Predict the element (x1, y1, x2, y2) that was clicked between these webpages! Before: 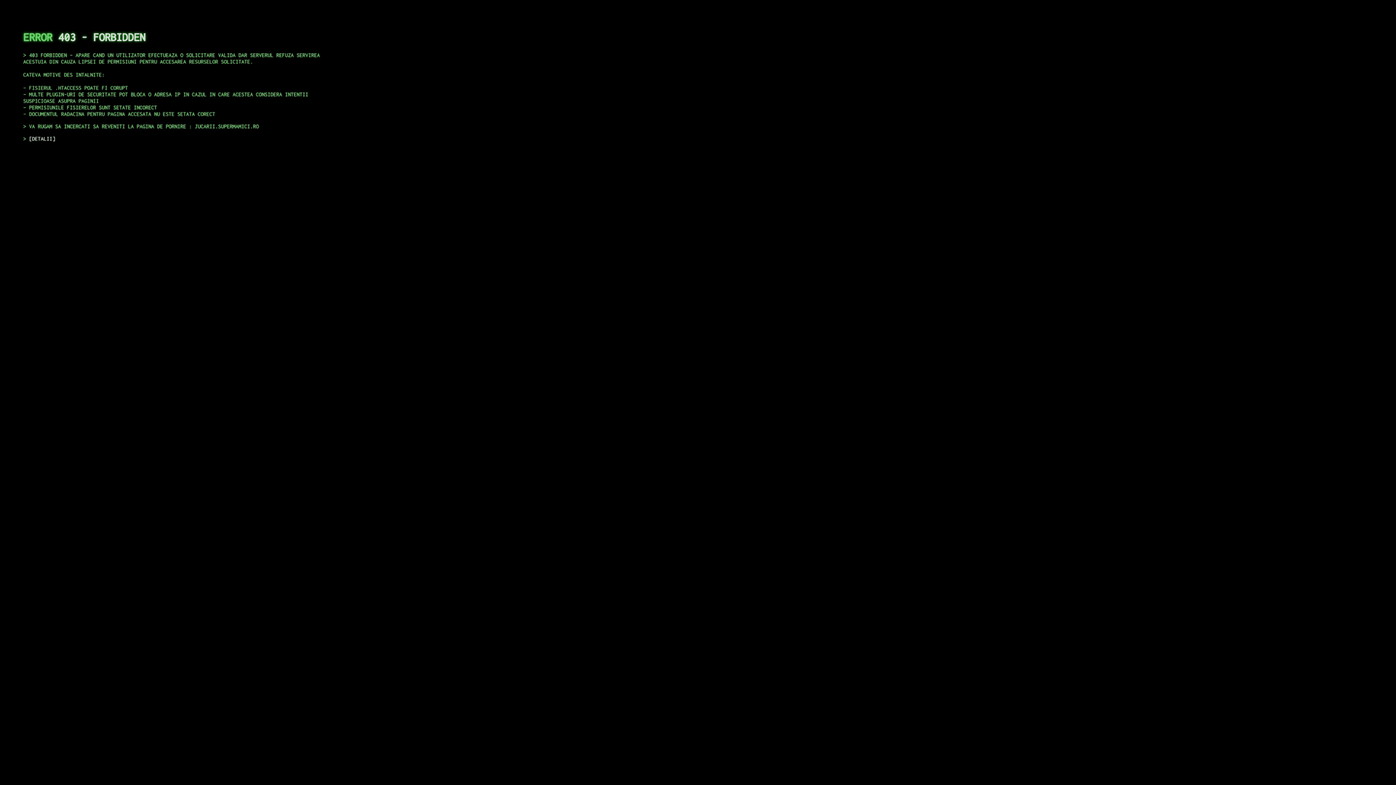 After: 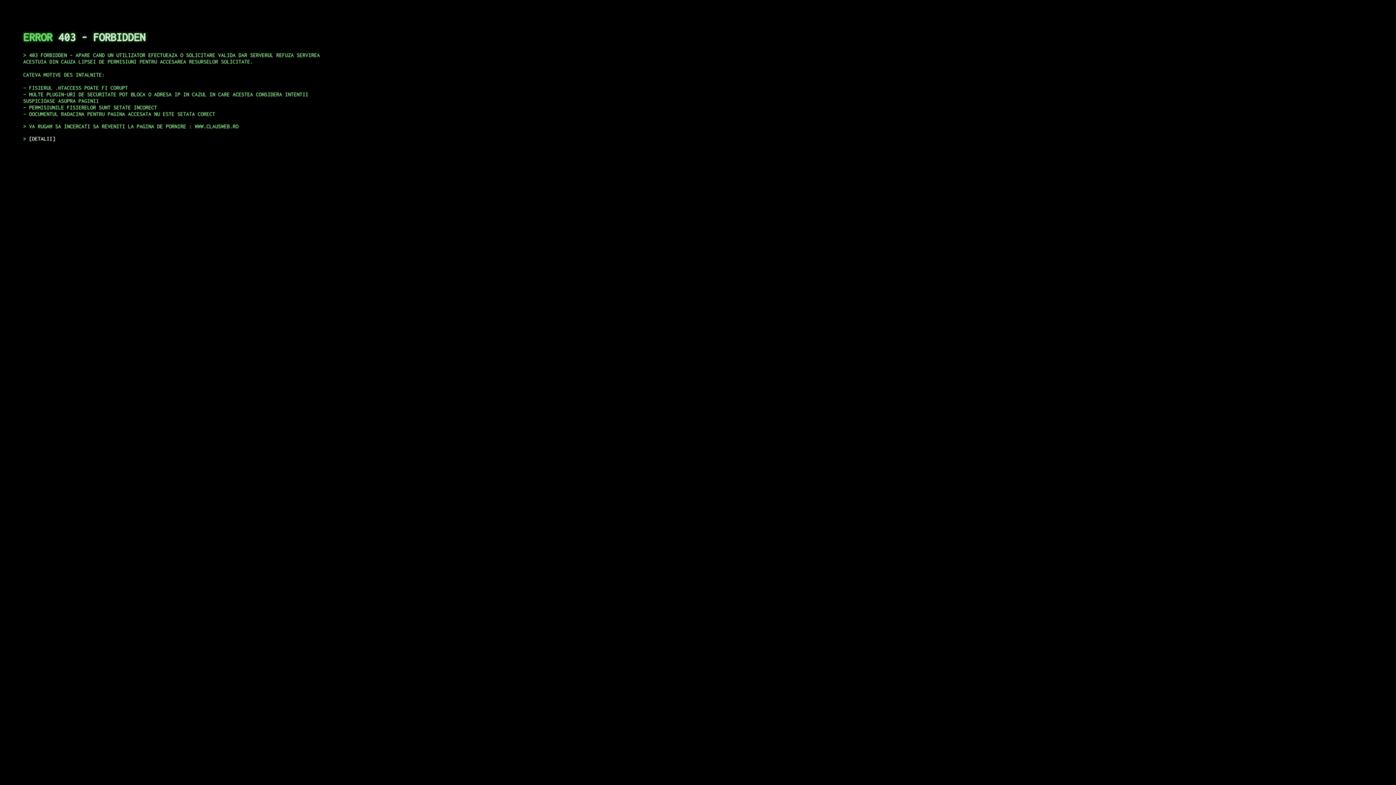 Action: bbox: (29, 135, 55, 141) label: DETALII